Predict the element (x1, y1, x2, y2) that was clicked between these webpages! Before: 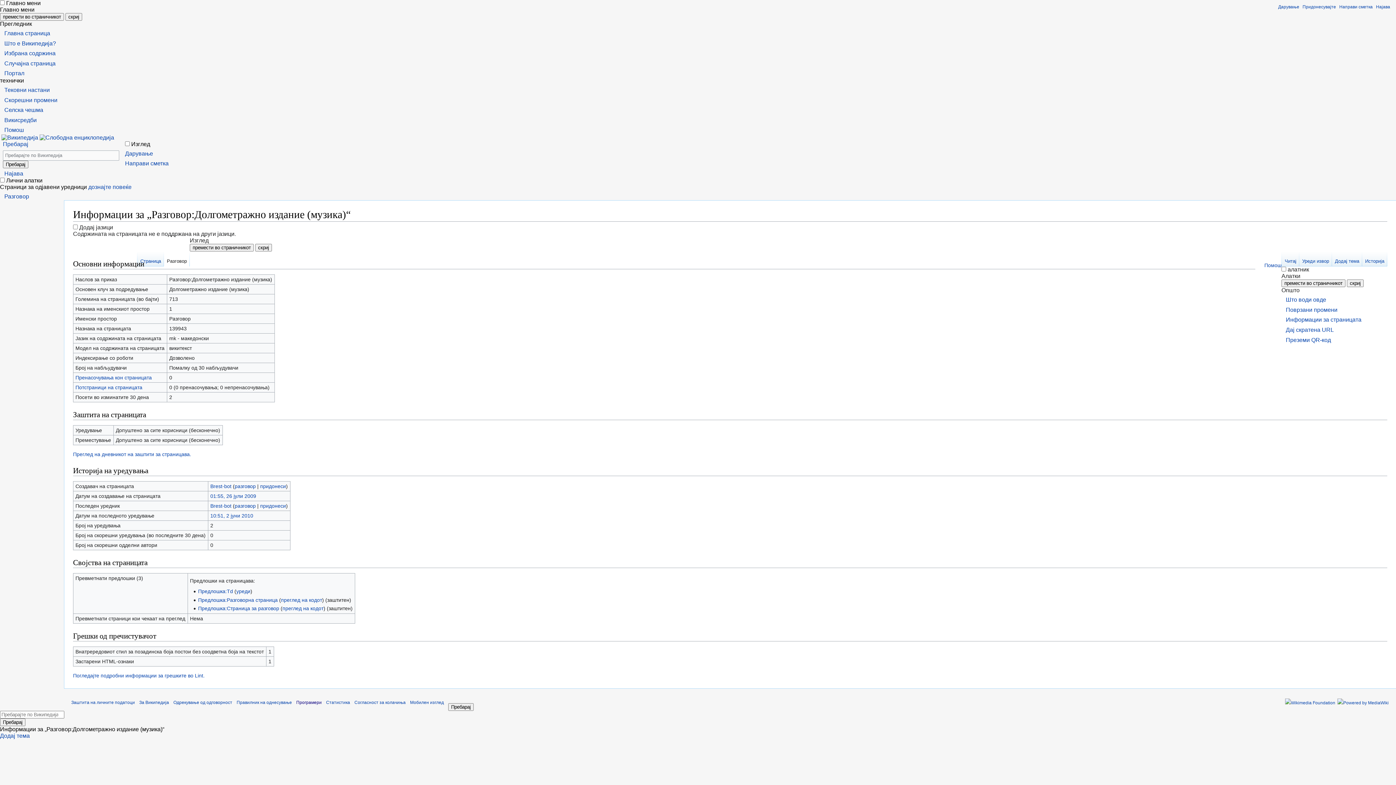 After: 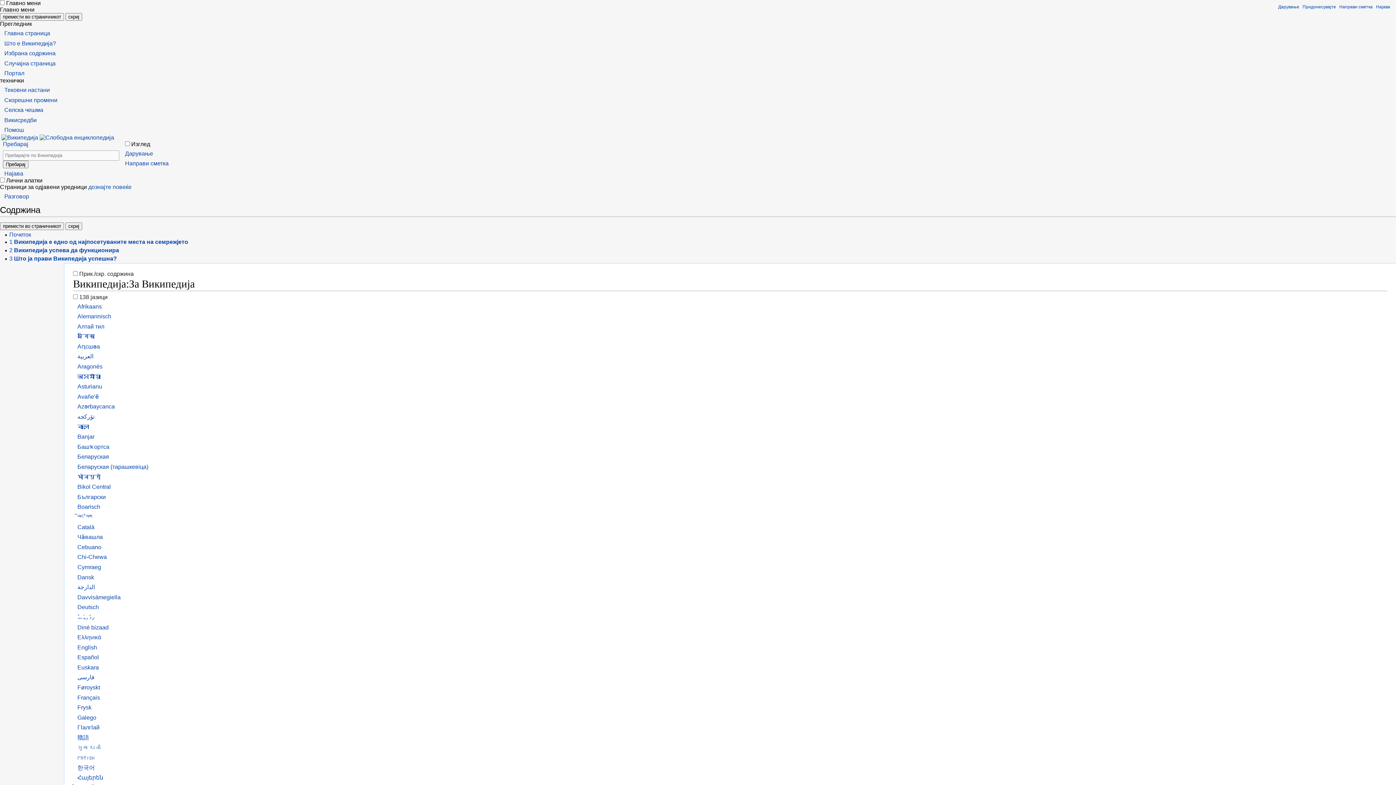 Action: label: За Википедија bbox: (139, 700, 169, 705)